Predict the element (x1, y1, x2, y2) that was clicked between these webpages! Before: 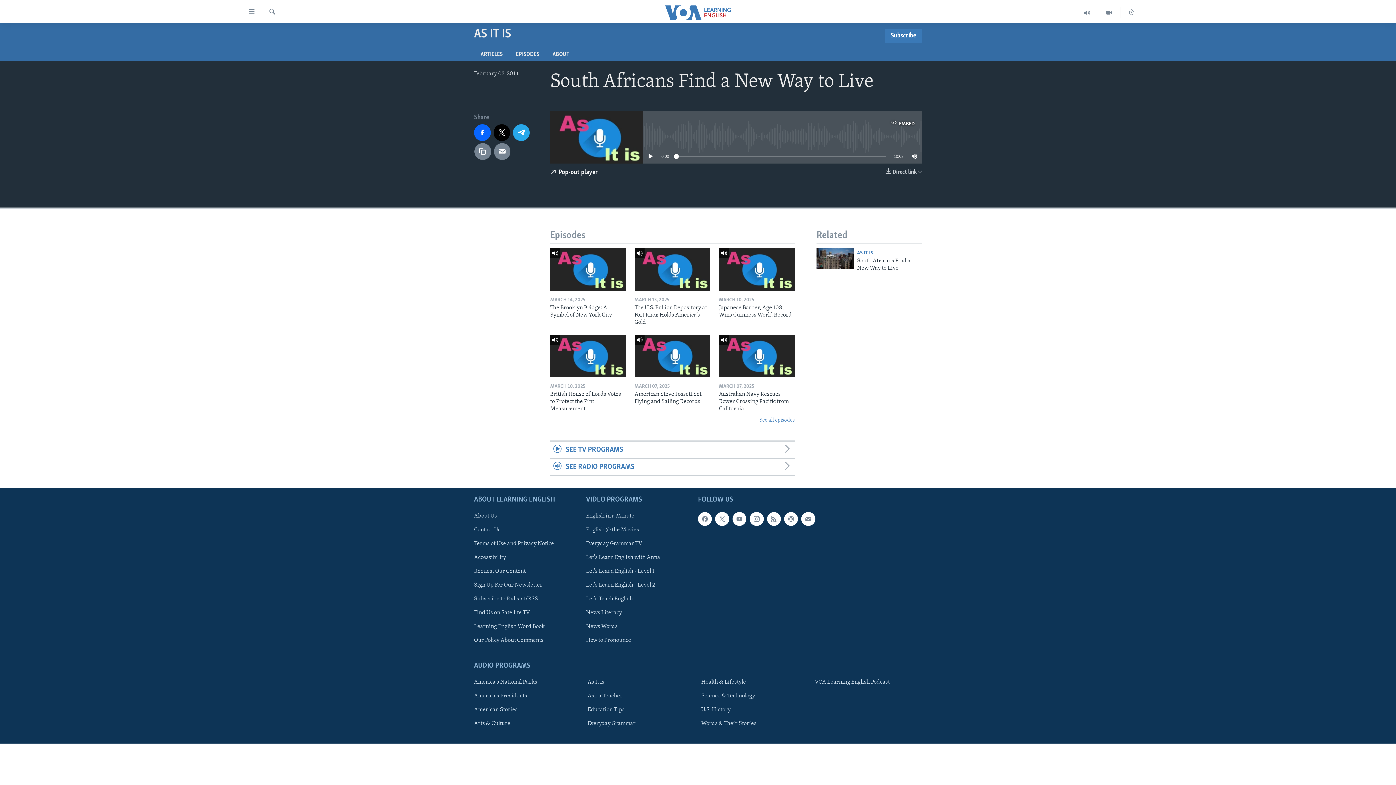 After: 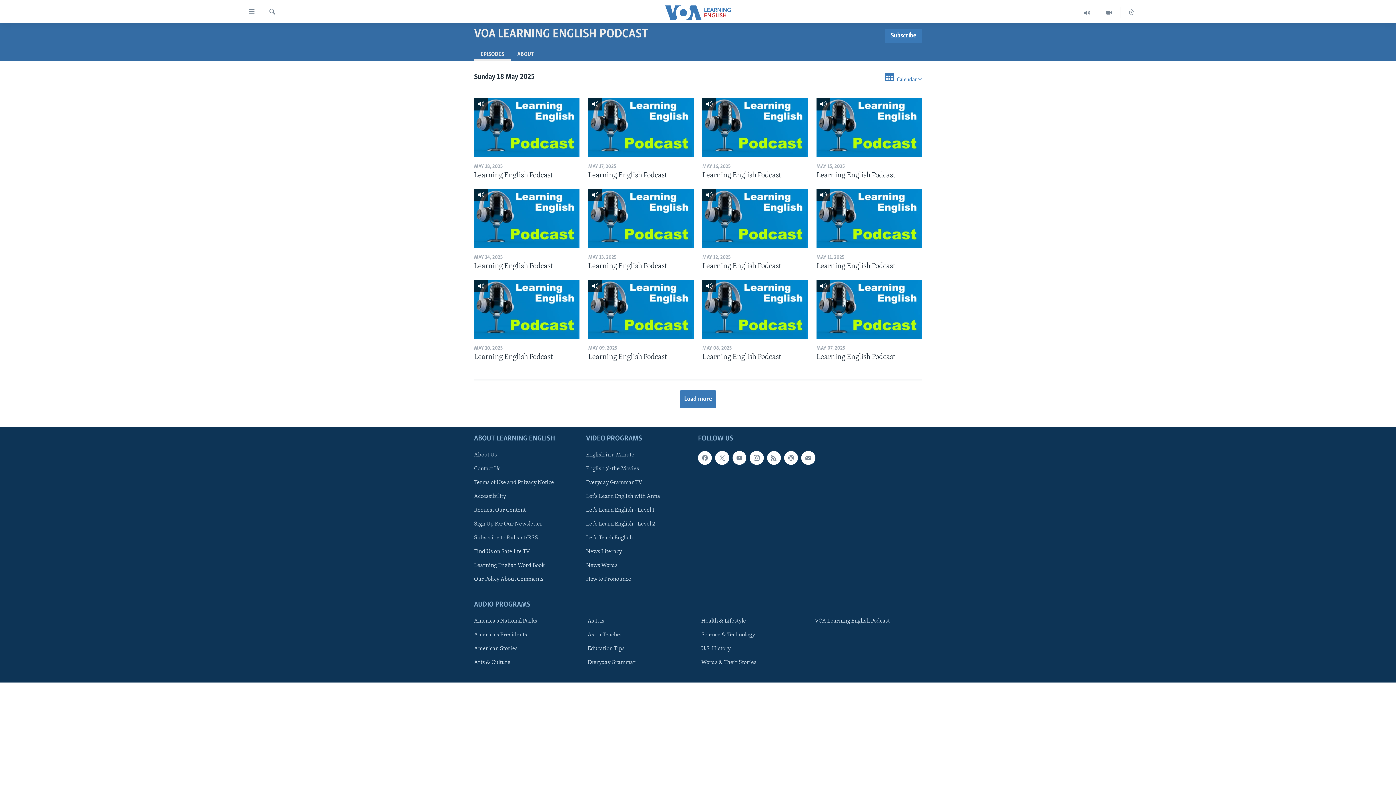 Action: bbox: (815, 678, 917, 686) label: VOA Learning English Podcast